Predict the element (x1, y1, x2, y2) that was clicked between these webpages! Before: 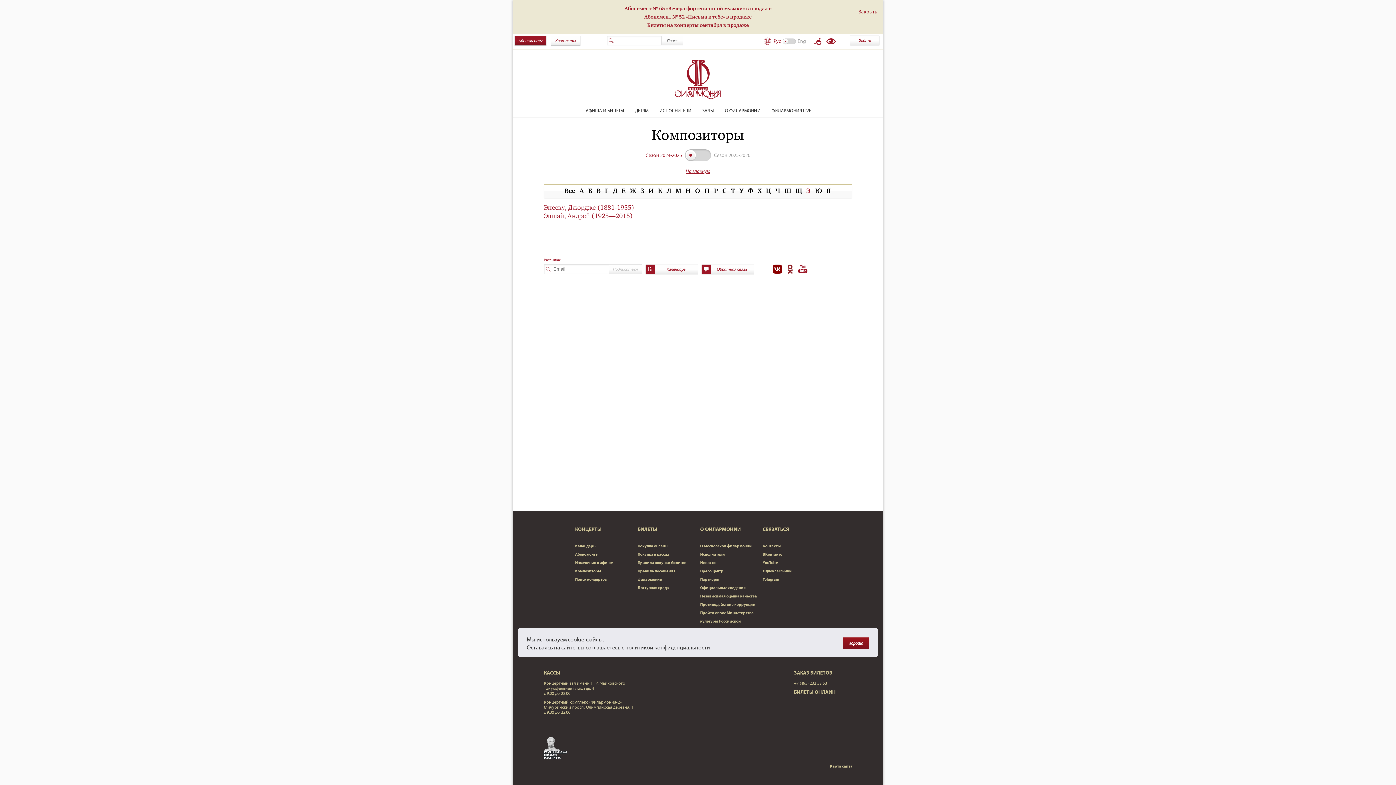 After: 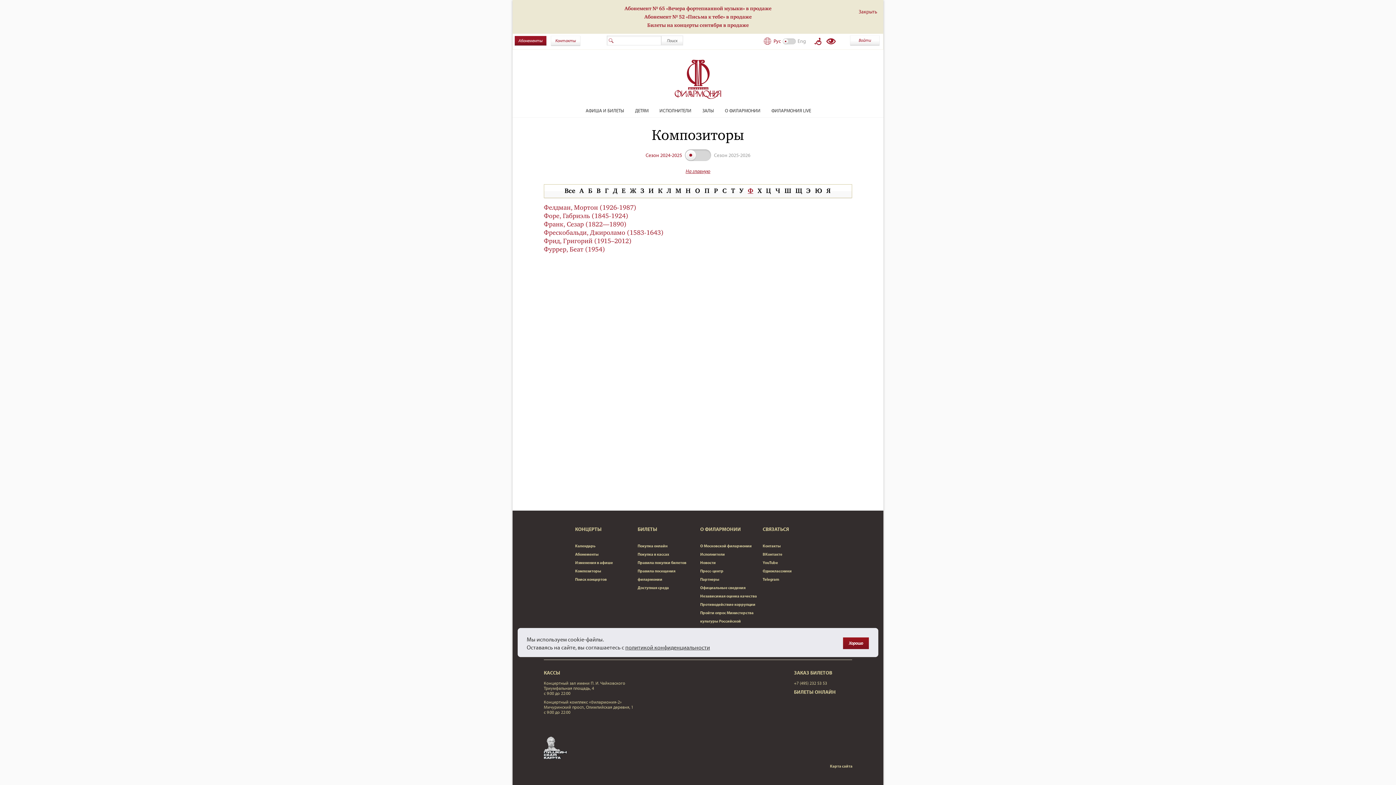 Action: bbox: (748, 186, 753, 195) label: Ф